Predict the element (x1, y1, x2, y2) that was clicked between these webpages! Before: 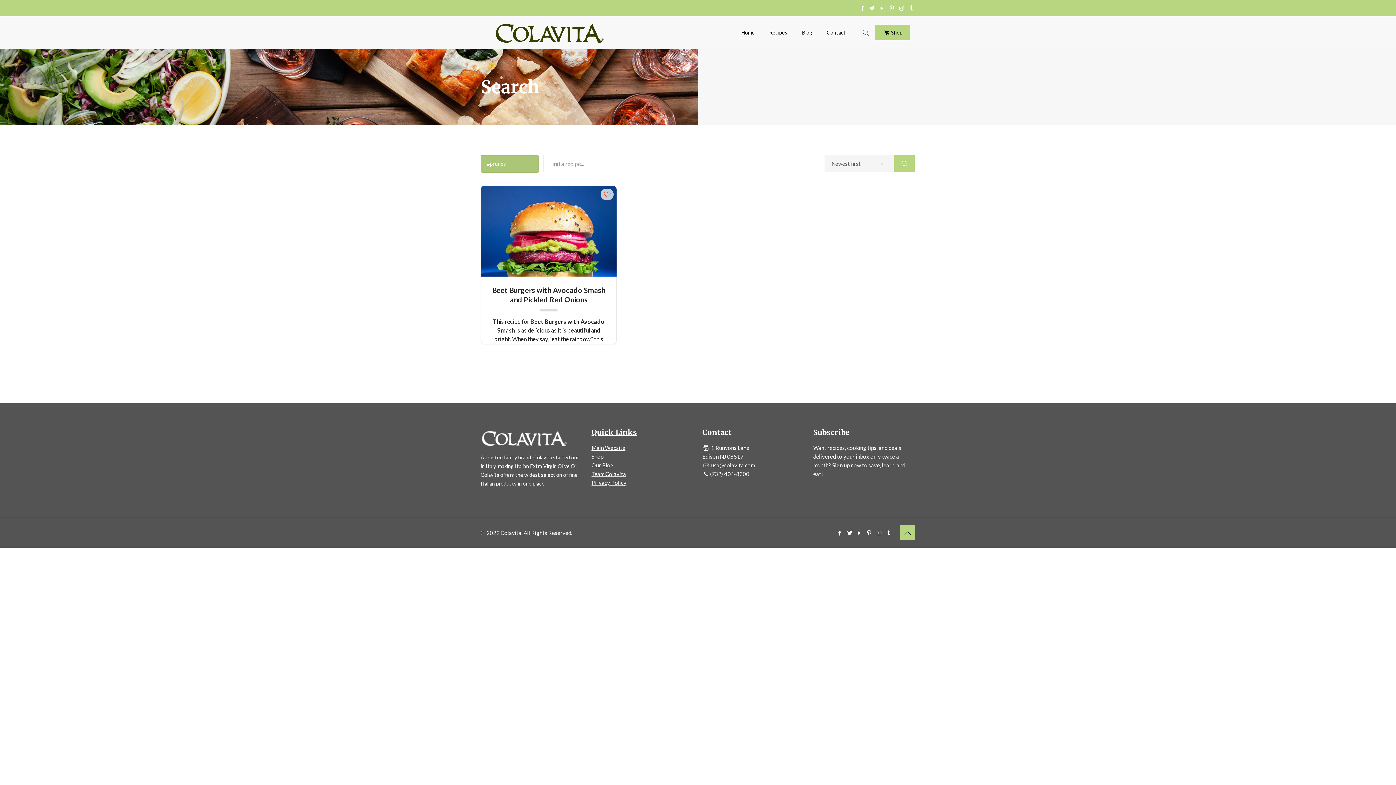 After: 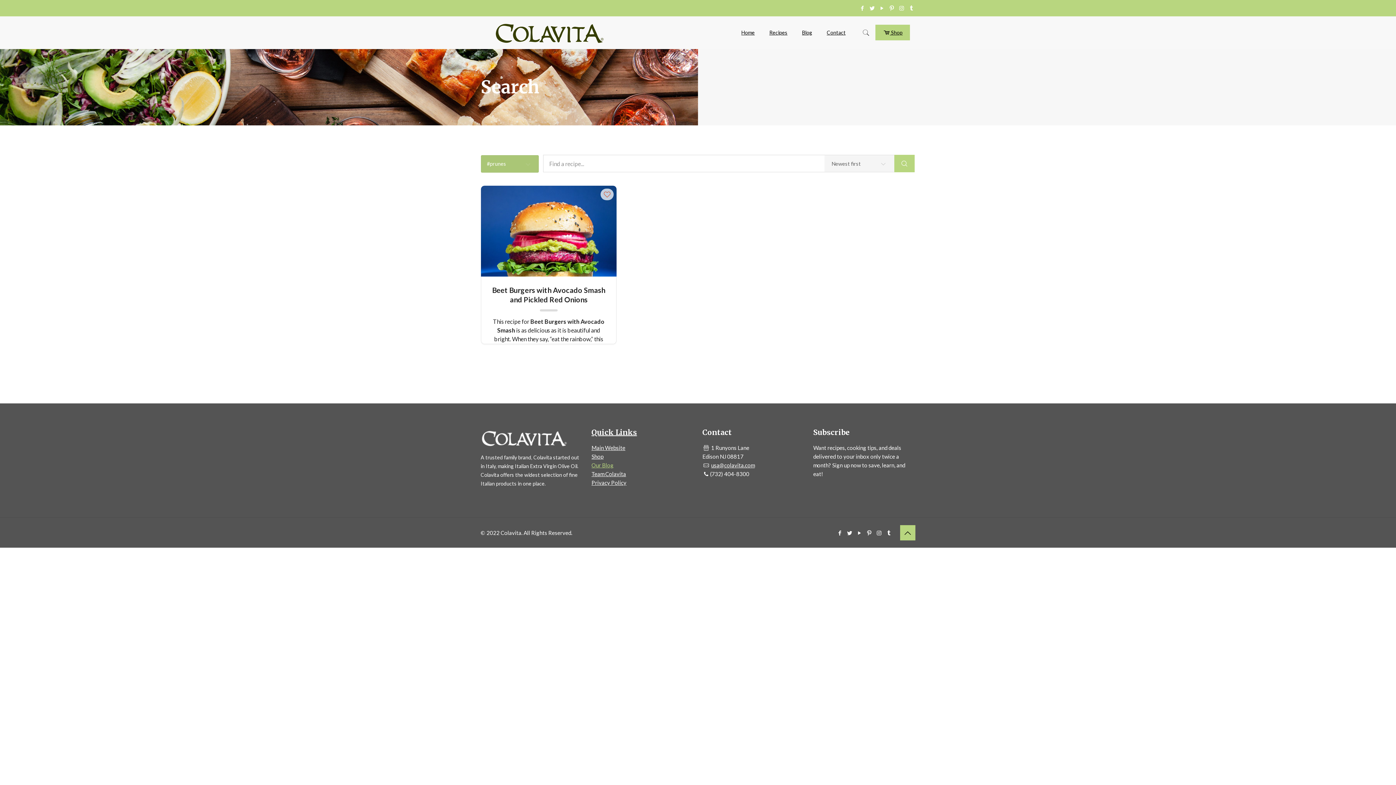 Action: label: Our Blog bbox: (591, 462, 613, 468)